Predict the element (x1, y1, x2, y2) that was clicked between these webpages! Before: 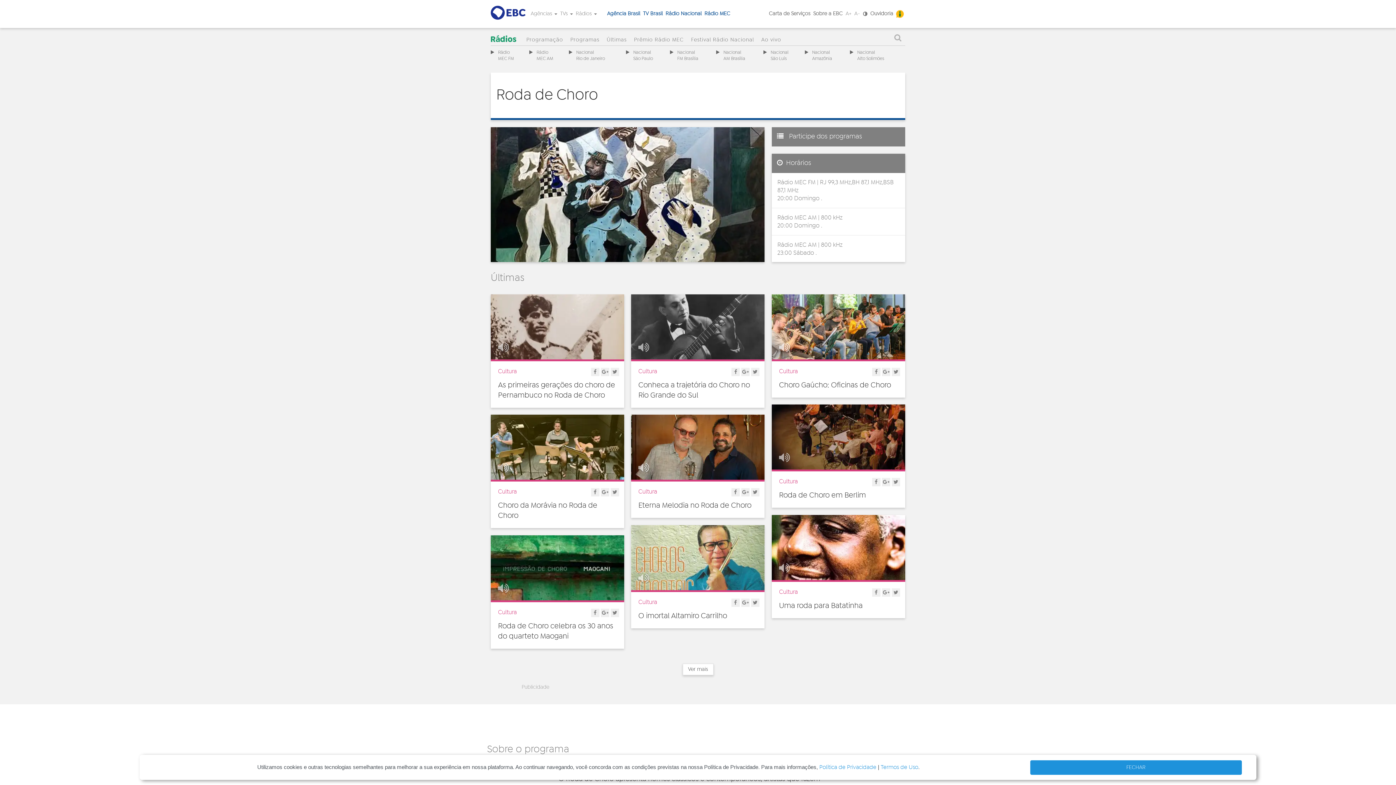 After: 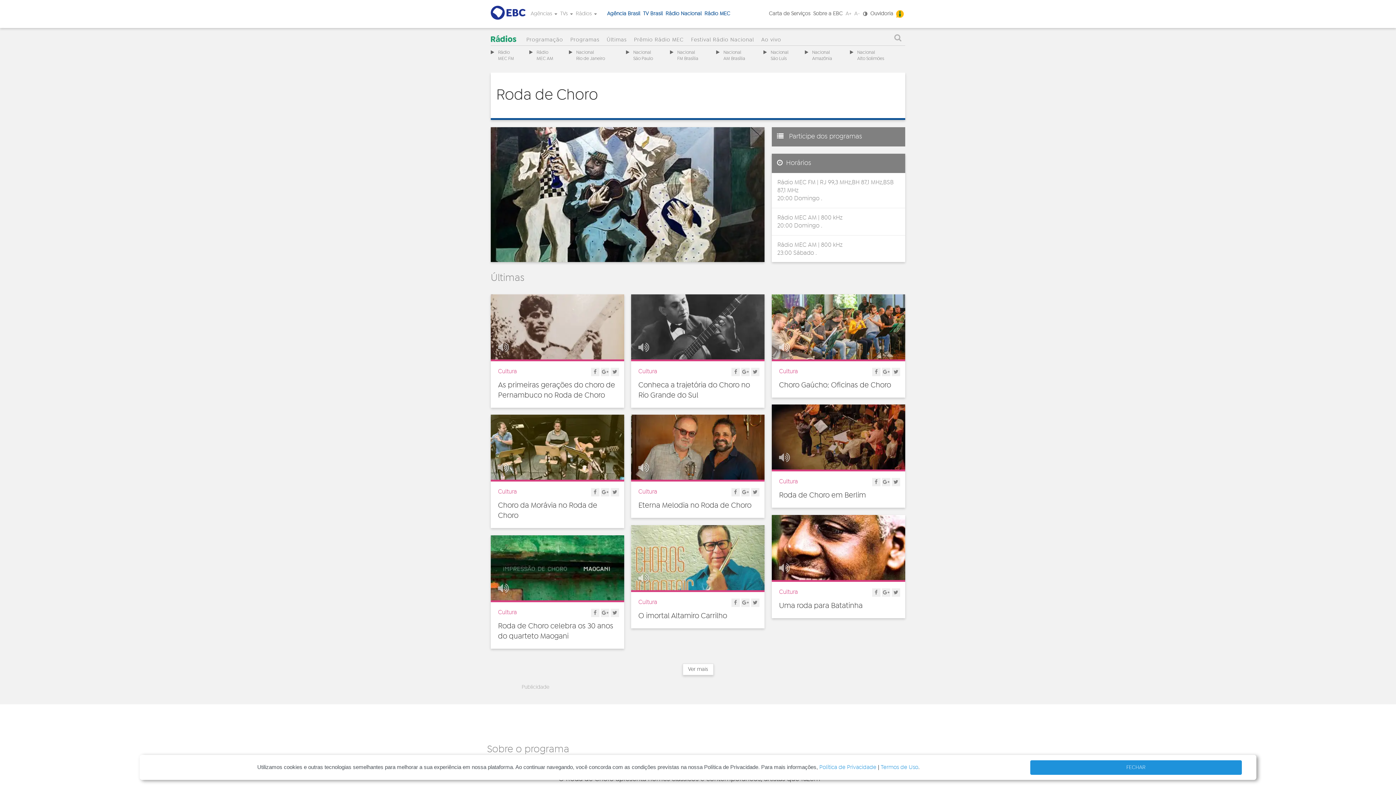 Action: bbox: (741, 488, 749, 496)